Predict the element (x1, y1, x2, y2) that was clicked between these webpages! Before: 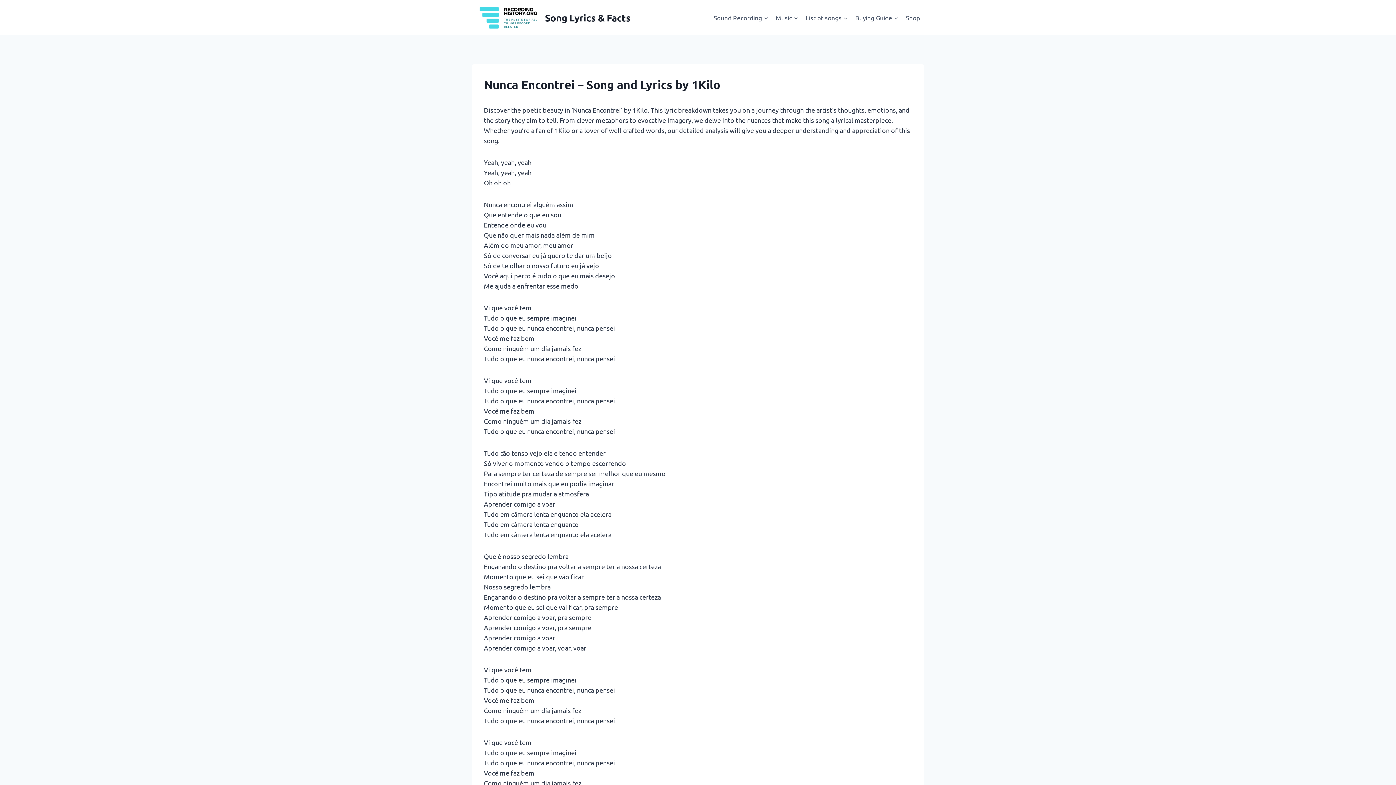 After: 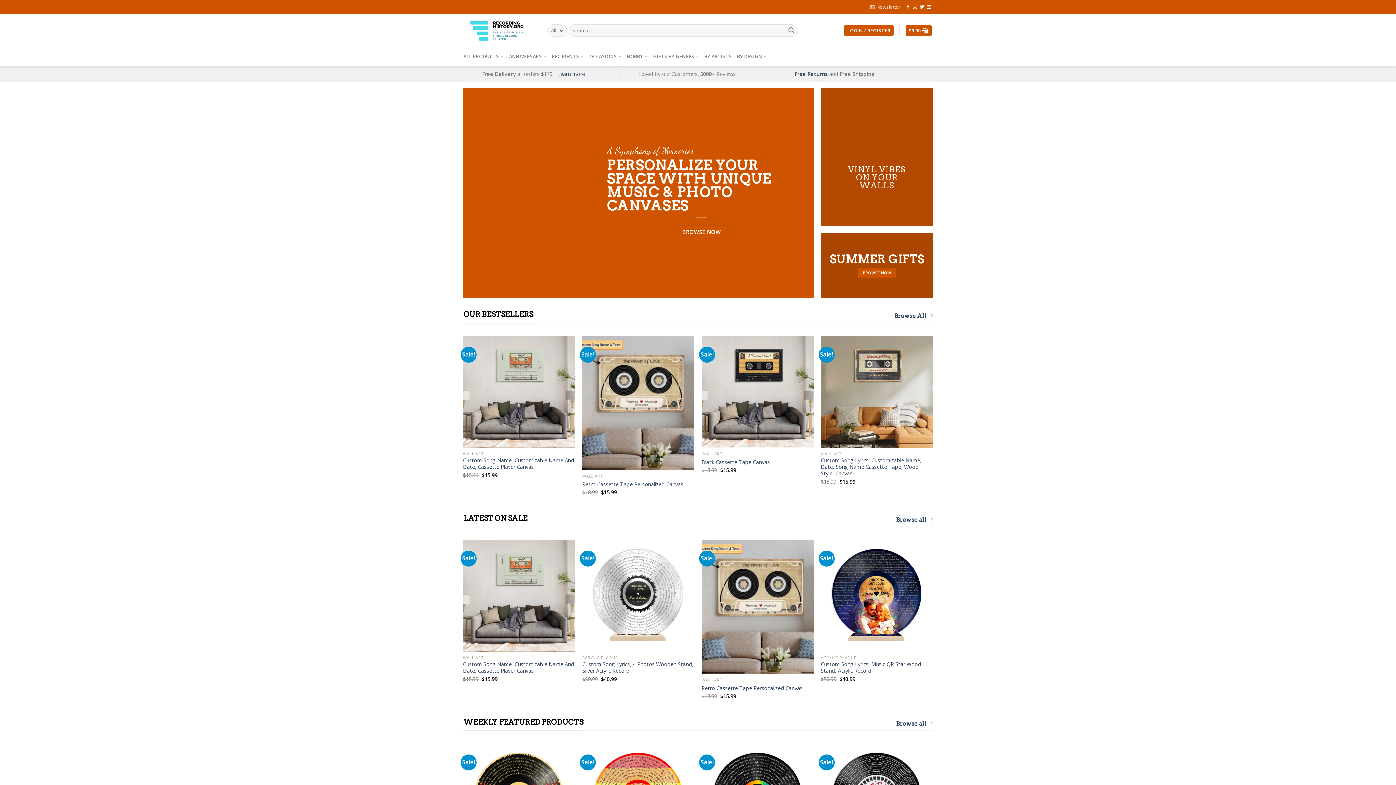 Action: bbox: (902, 9, 924, 26) label: Shop